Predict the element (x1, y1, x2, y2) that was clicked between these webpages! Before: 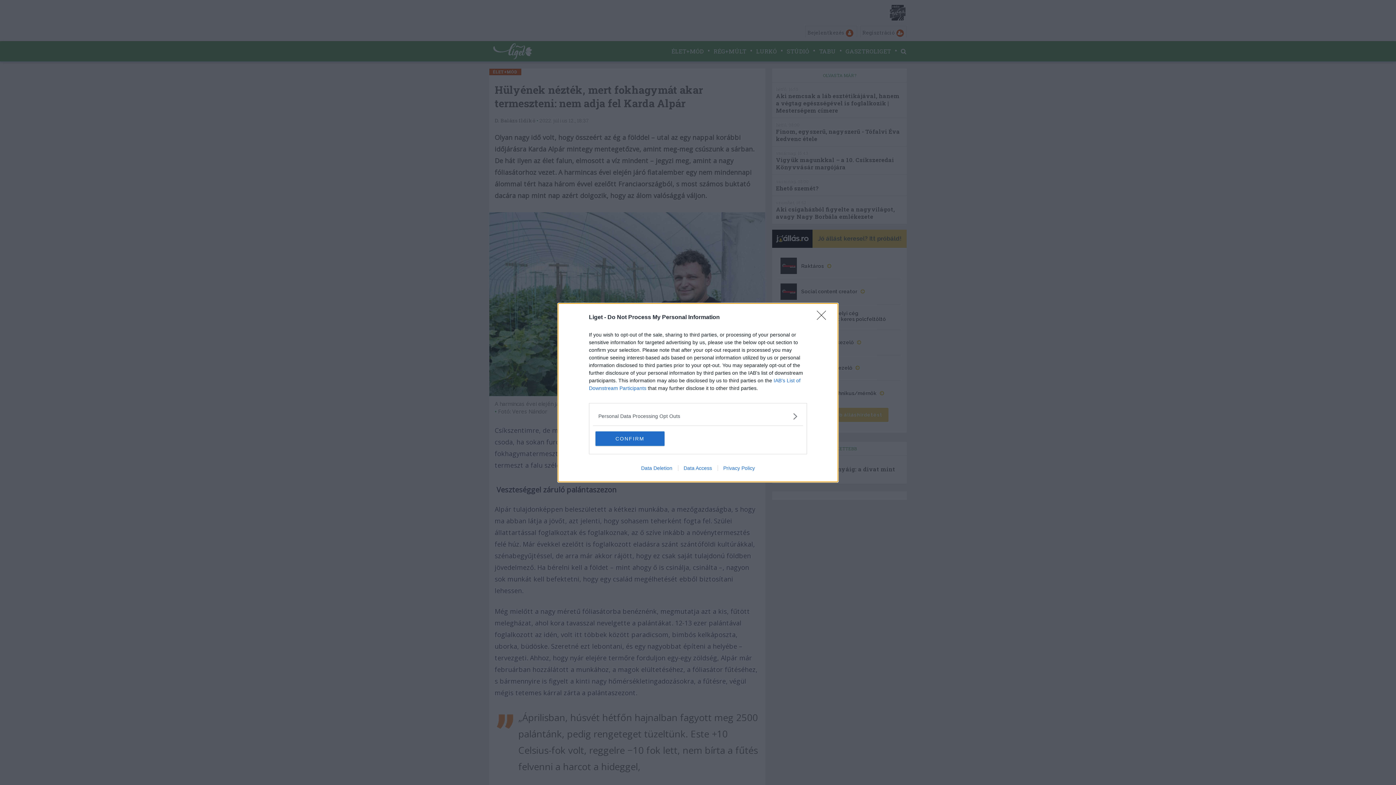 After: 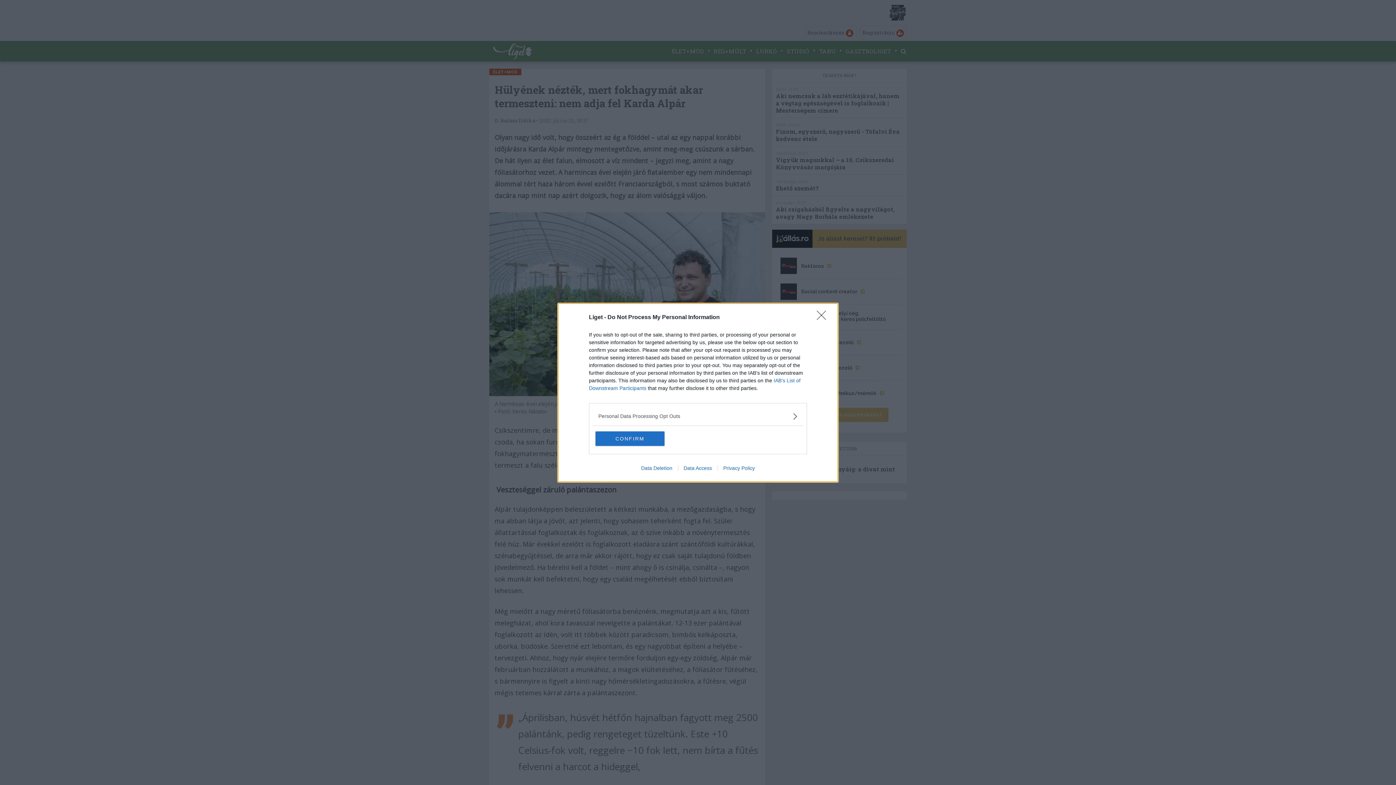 Action: bbox: (717, 465, 760, 471) label: Privacy Policy